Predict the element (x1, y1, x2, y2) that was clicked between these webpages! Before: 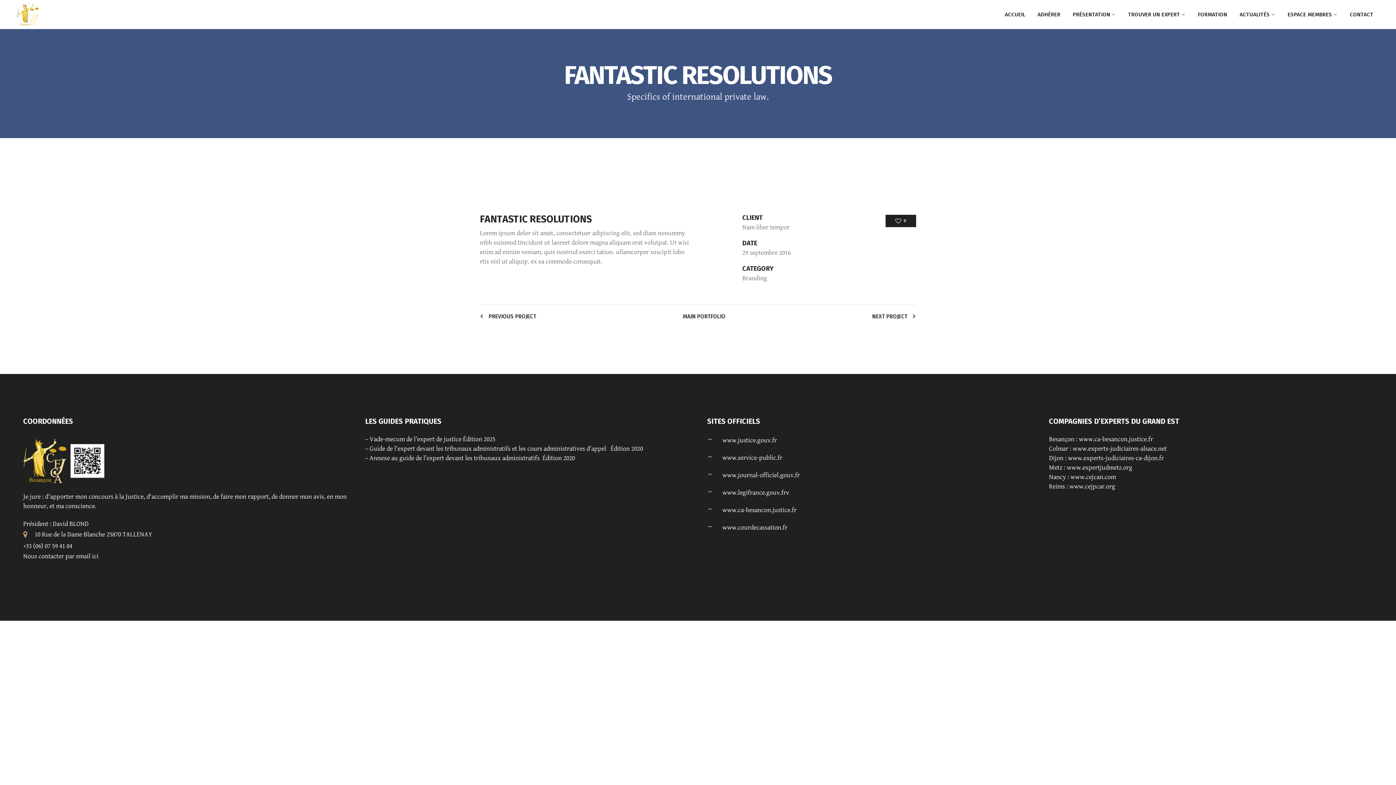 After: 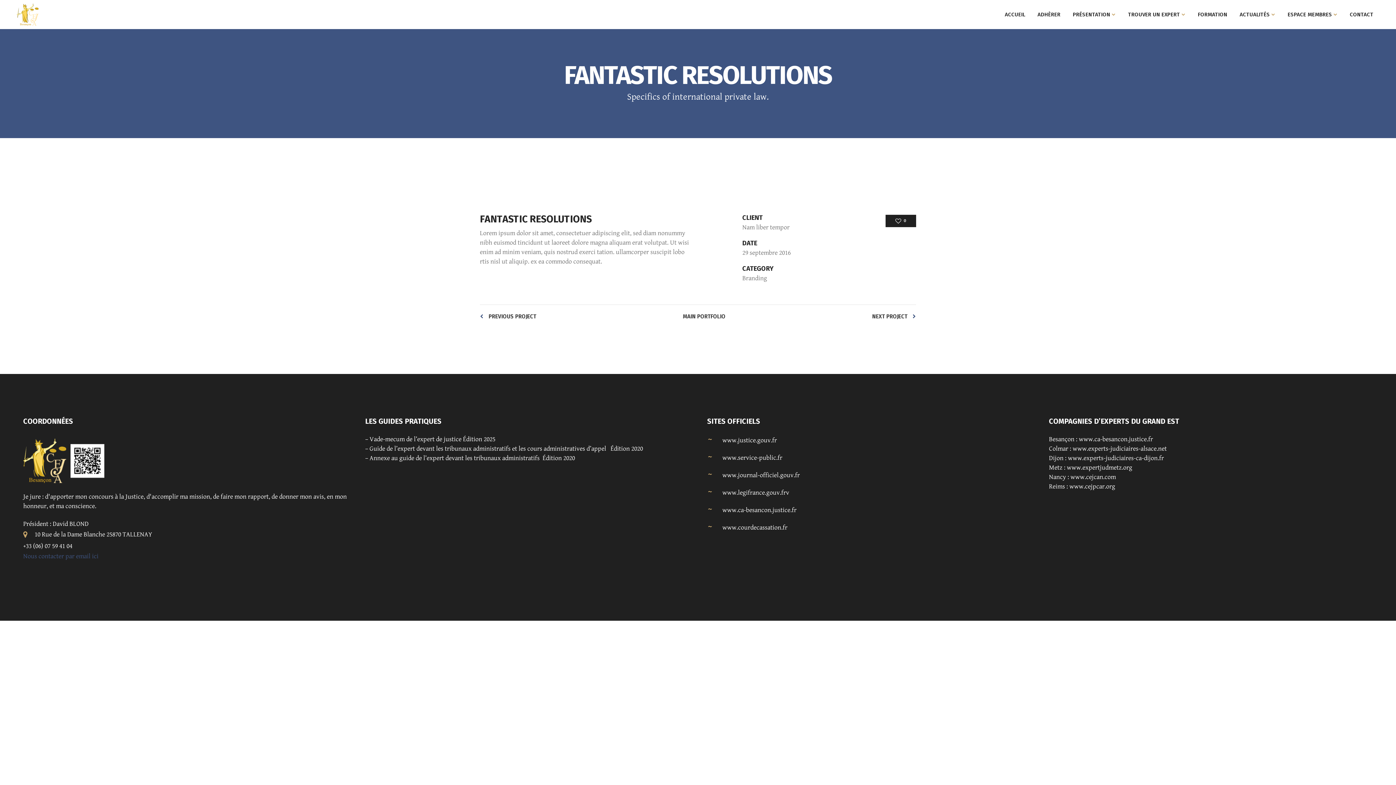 Action: bbox: (23, 552, 98, 560) label: Nous contacter par email ici